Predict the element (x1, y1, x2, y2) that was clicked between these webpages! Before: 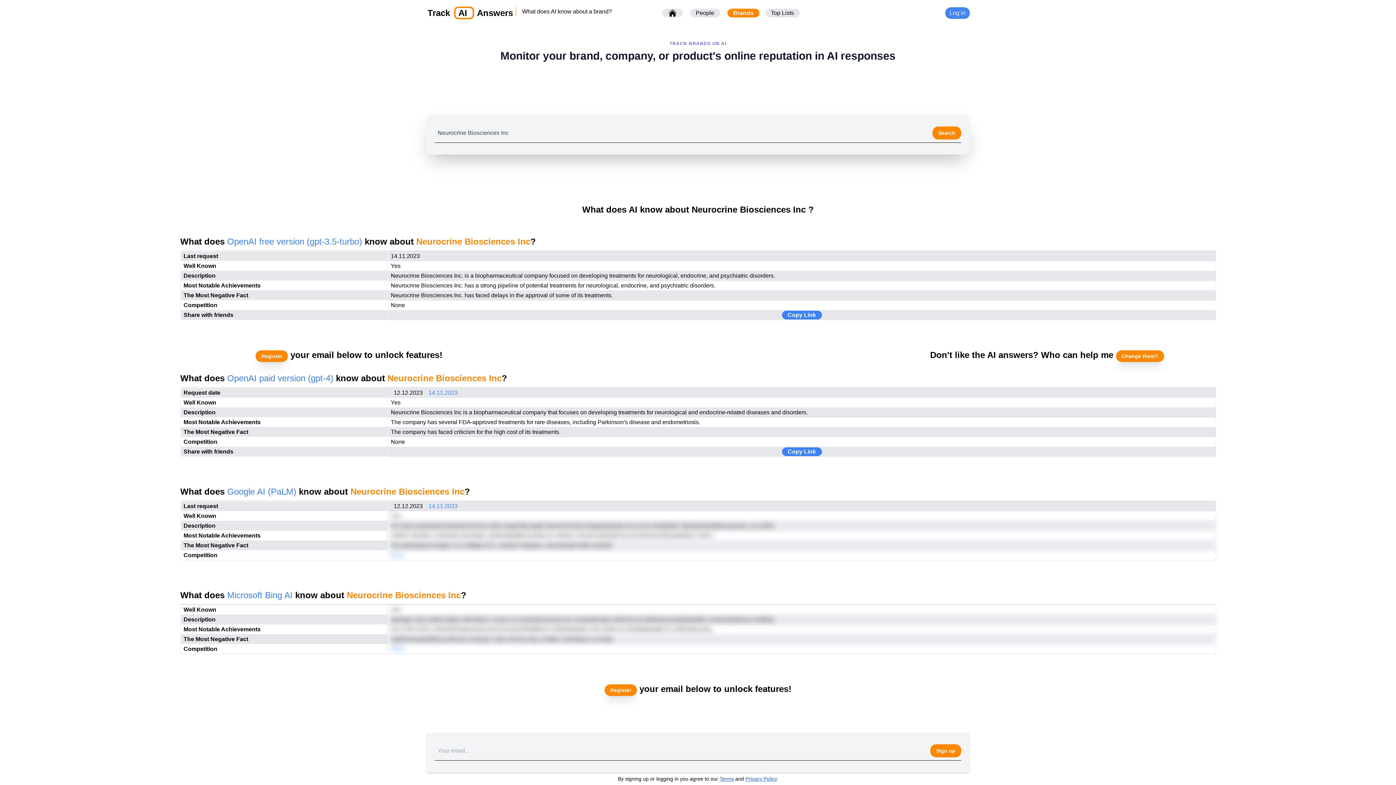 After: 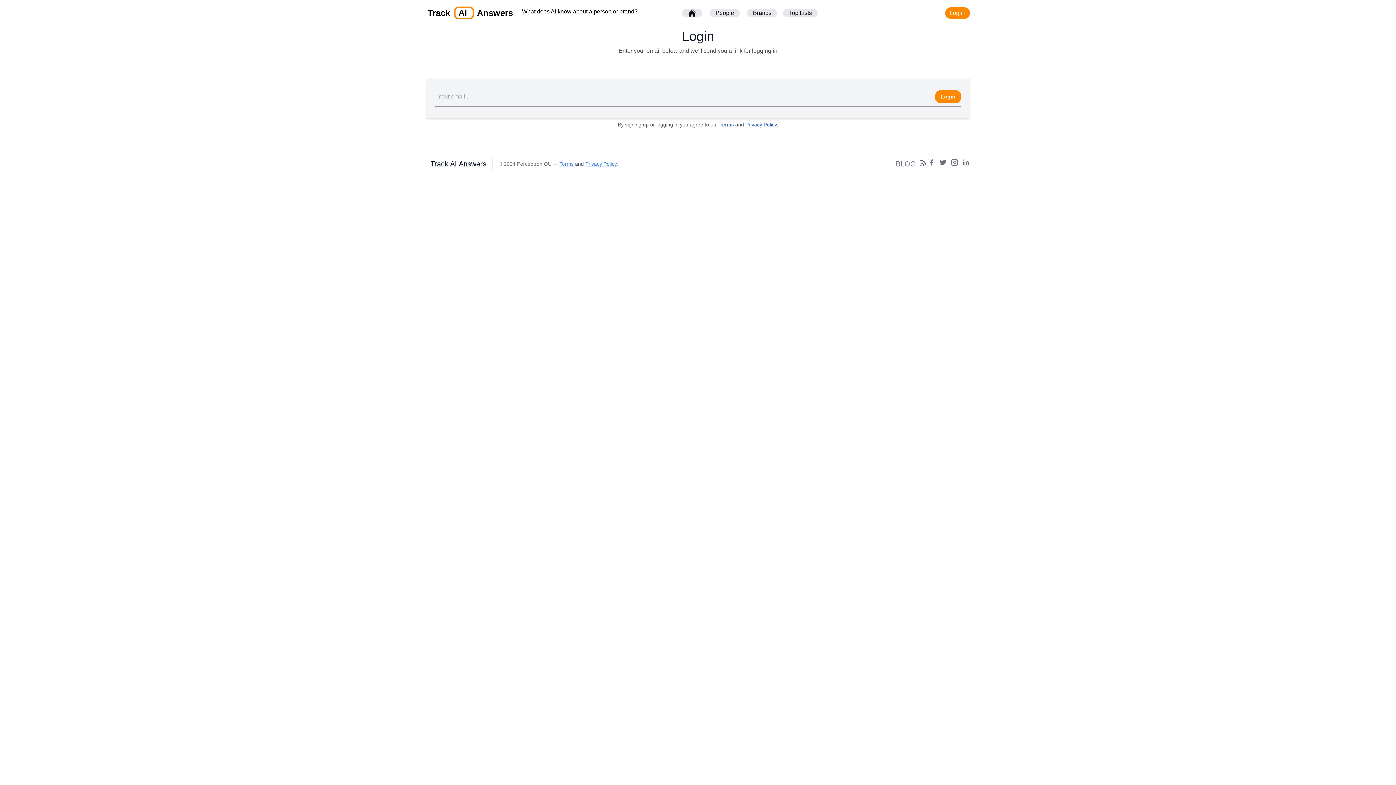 Action: label: Log in bbox: (945, 7, 970, 18)